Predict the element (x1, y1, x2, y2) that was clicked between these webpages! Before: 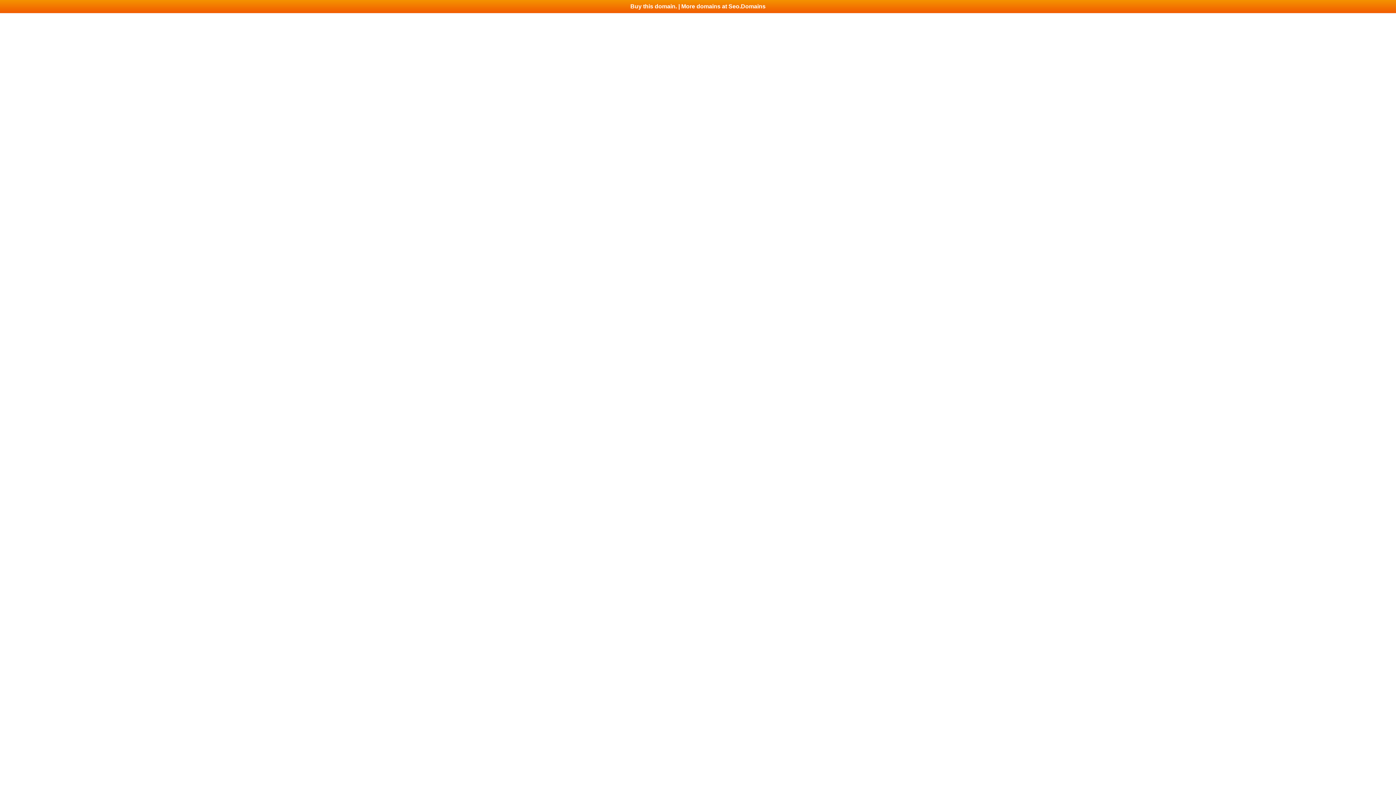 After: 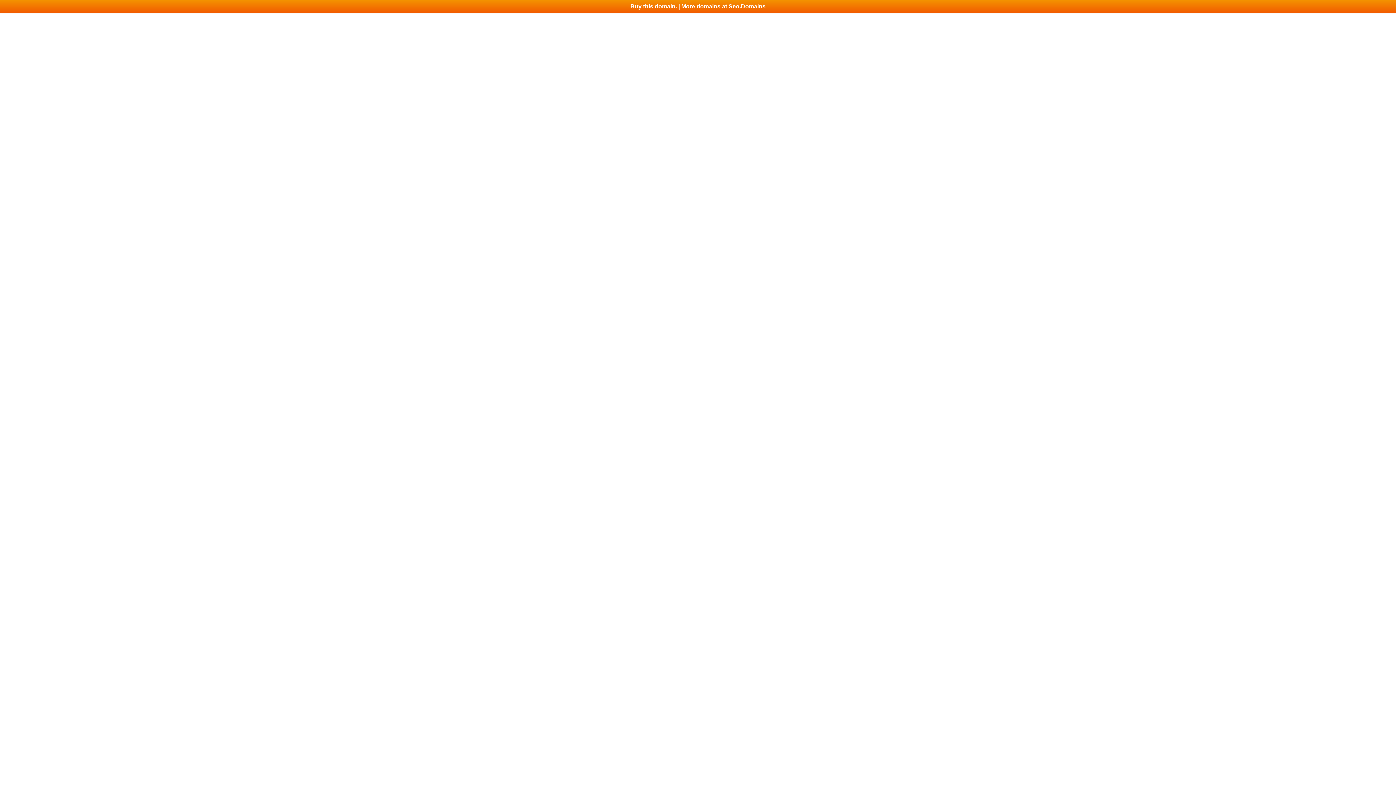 Action: bbox: (0, 0, 1396, 13) label: Buy this domain. | More domains at Seo.Domains